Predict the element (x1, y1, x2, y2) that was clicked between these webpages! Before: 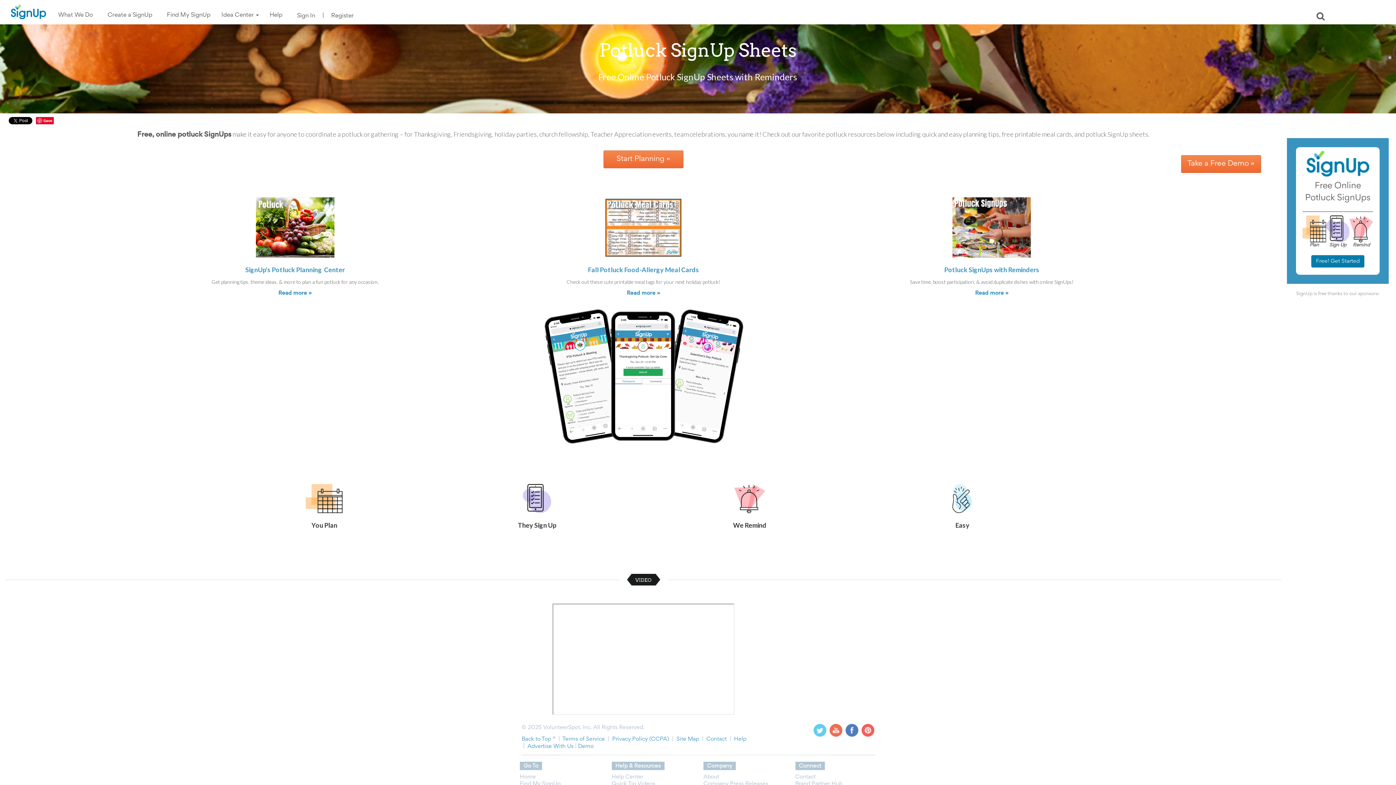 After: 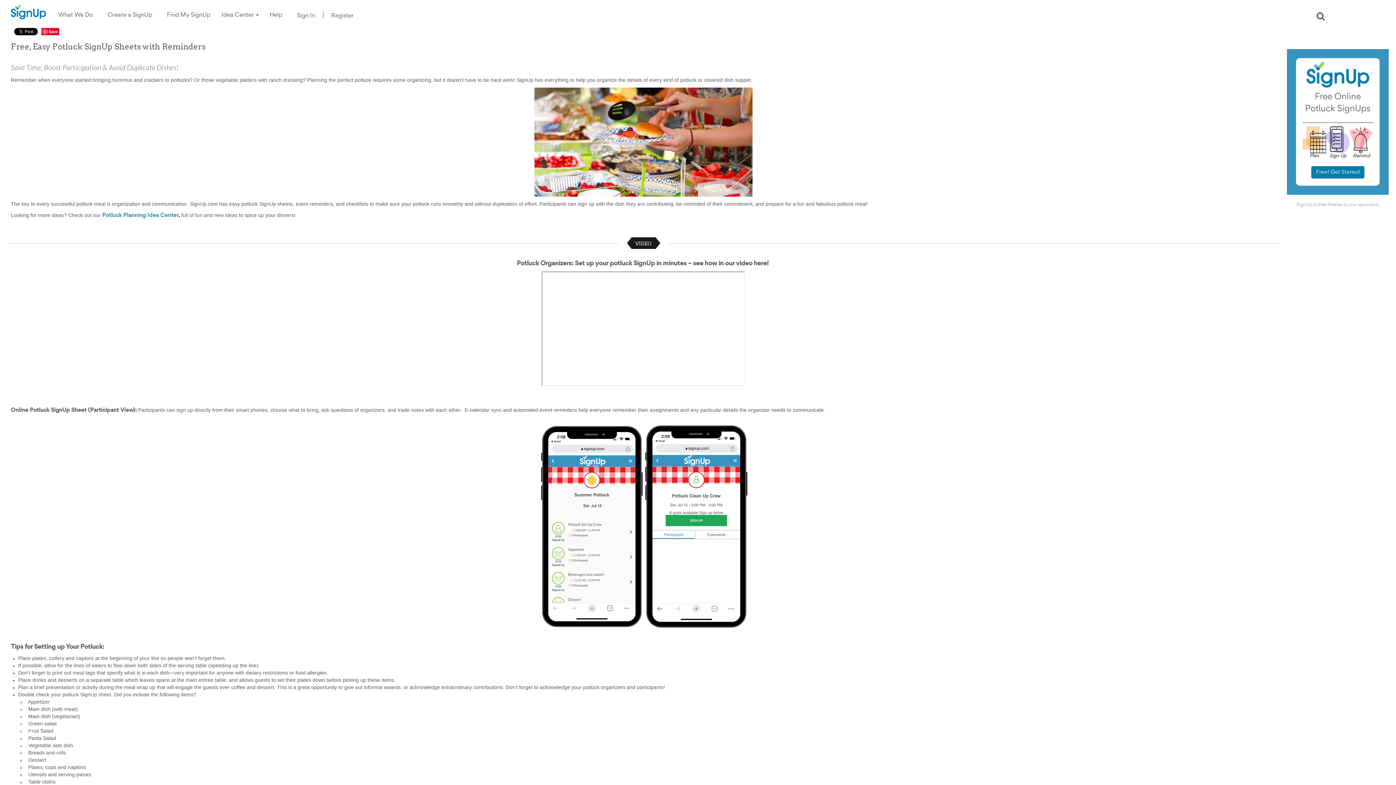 Action: label: Read more » bbox: (975, 289, 1008, 296)